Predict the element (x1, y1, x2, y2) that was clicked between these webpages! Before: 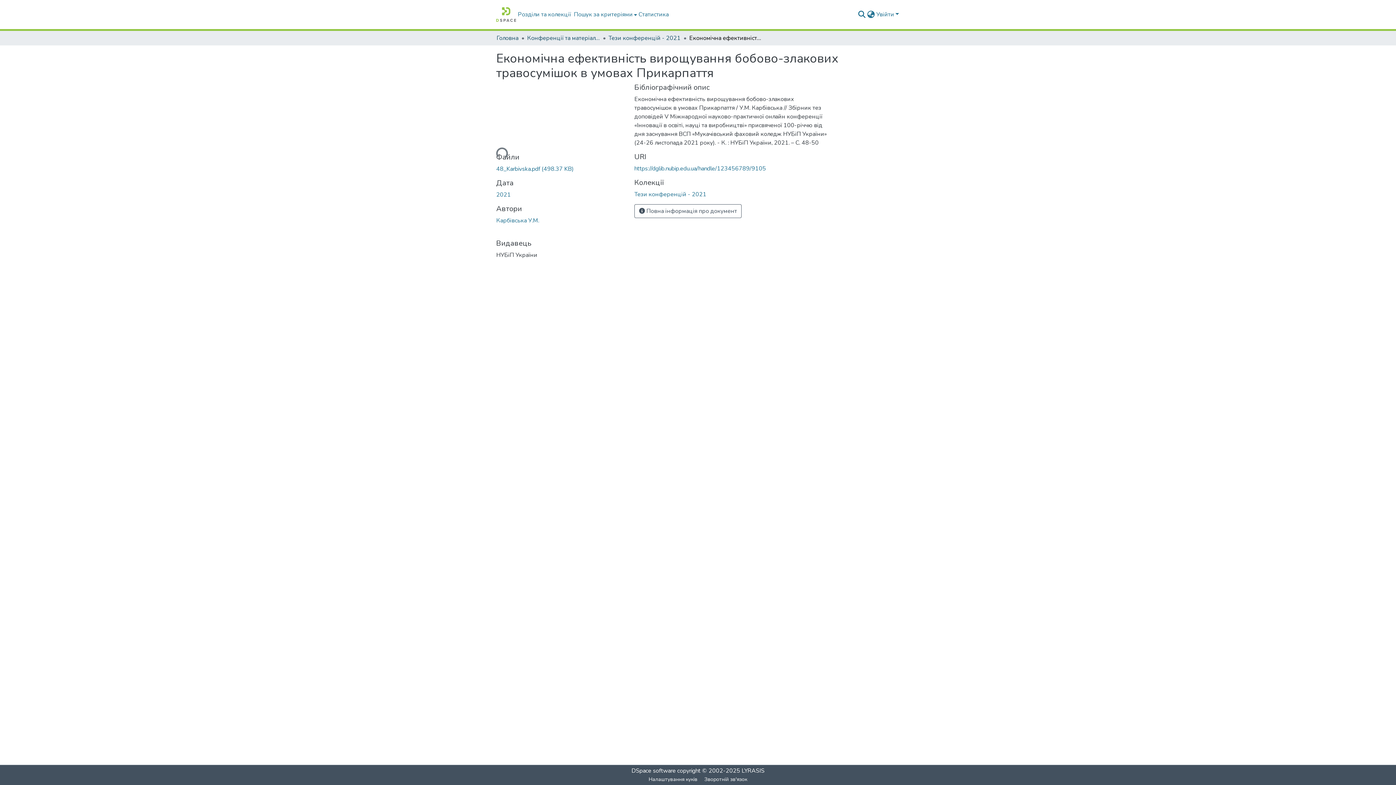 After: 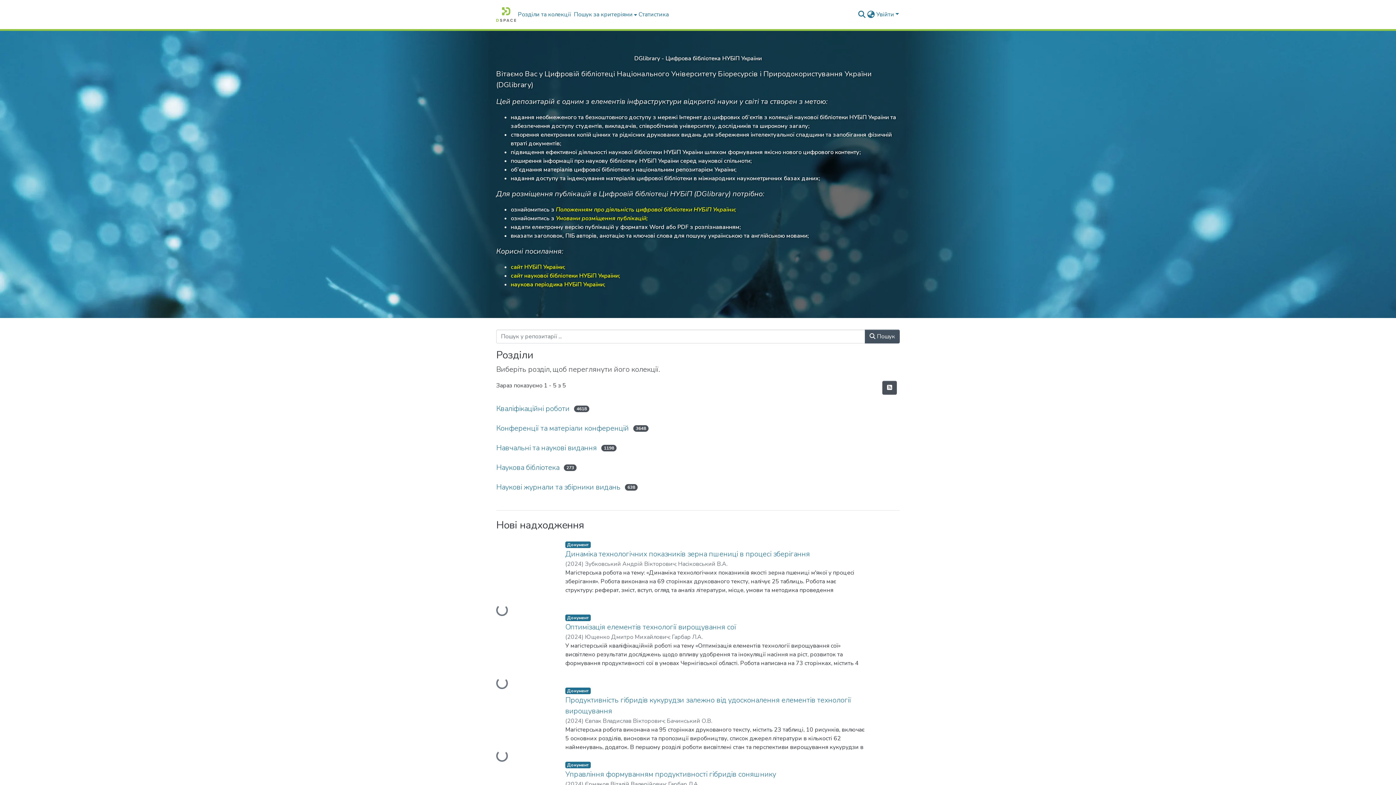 Action: label: Репозитарій НУБіП України :: Головна bbox: (496, 7, 516, 21)